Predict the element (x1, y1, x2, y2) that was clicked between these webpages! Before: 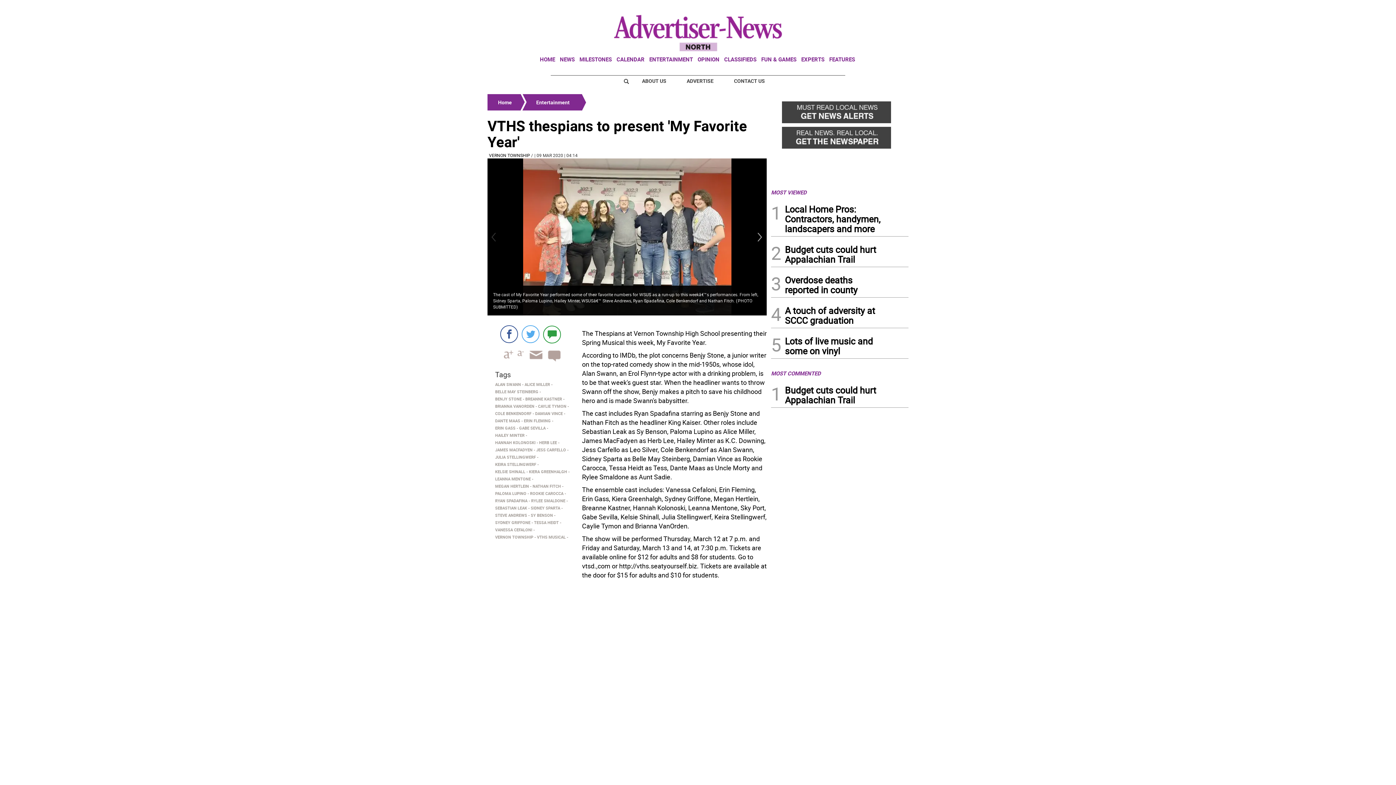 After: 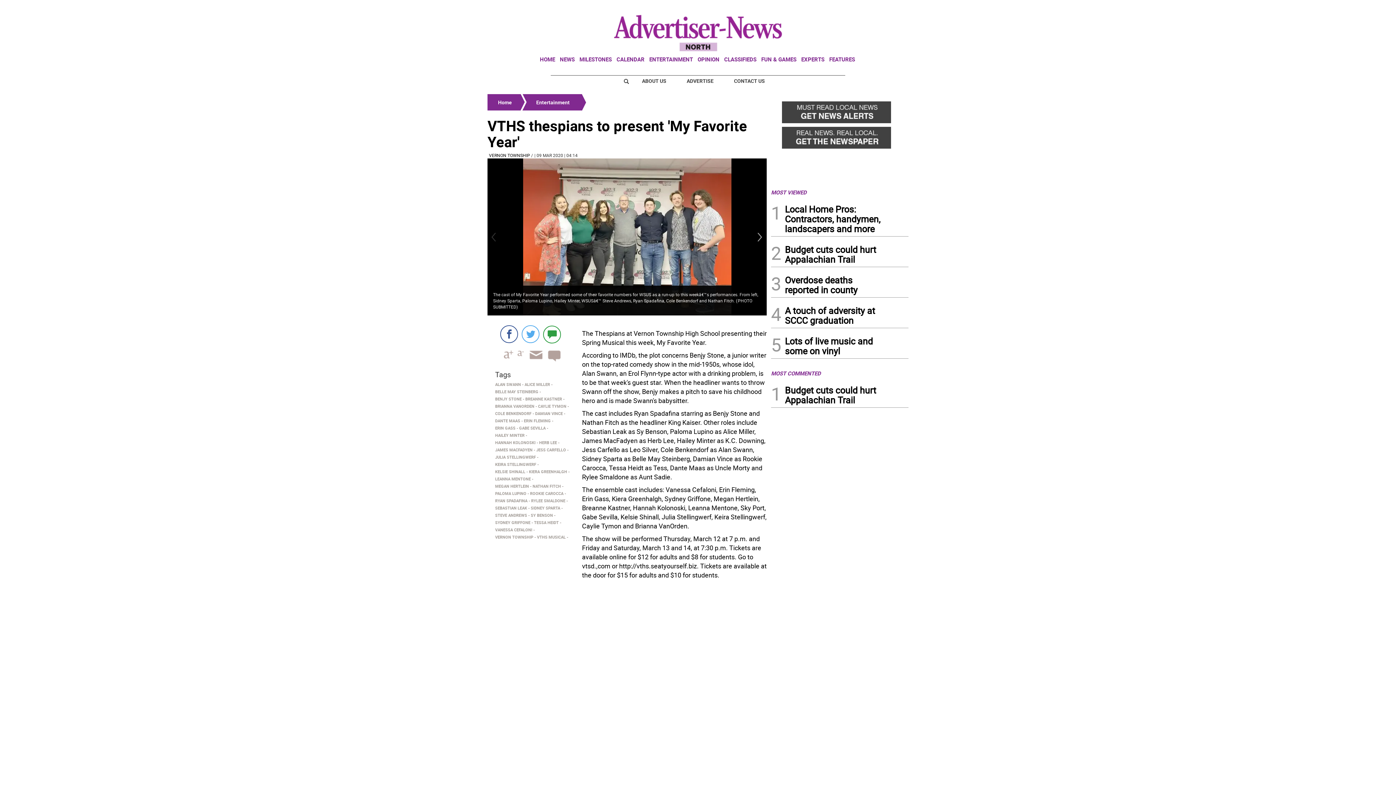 Action: bbox: (771, 369, 821, 377) label: MOST COMMENTED